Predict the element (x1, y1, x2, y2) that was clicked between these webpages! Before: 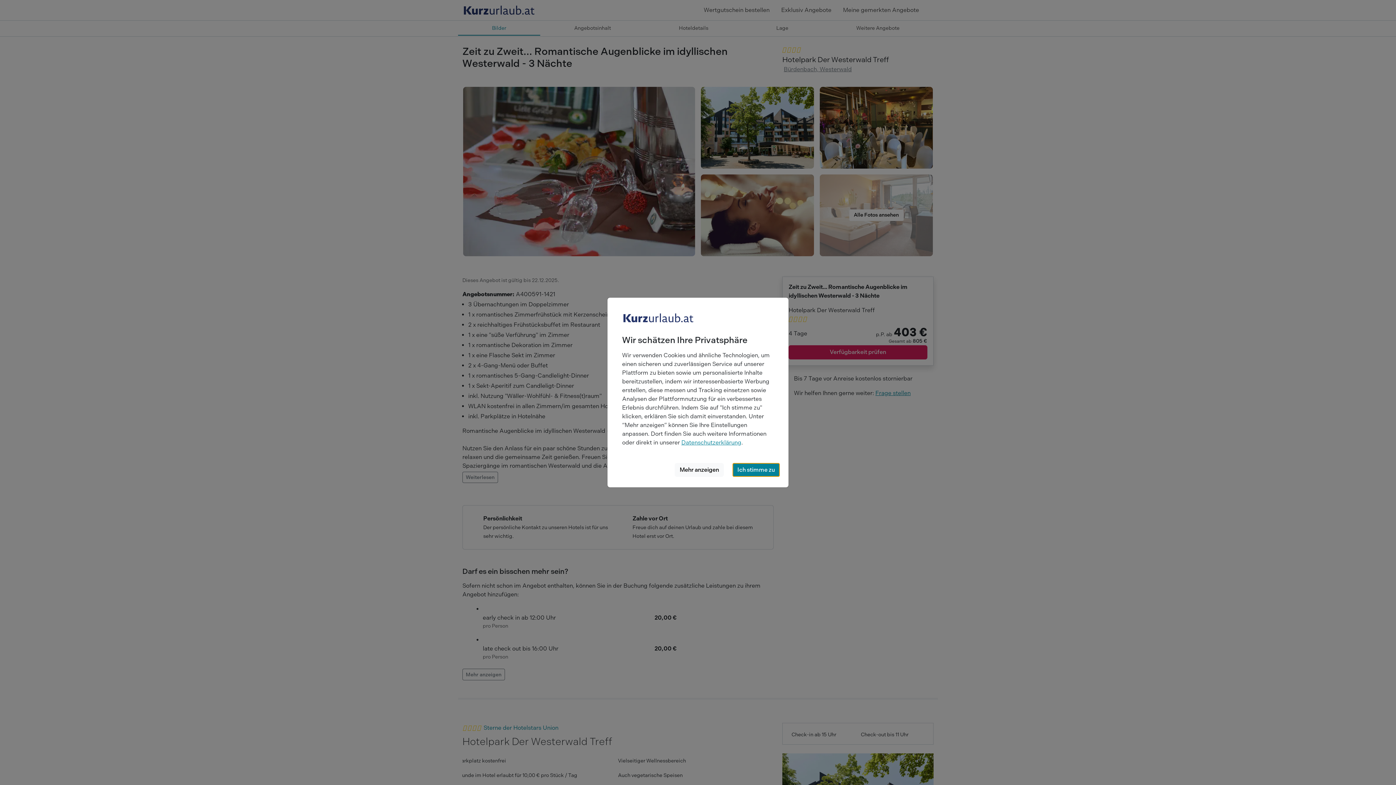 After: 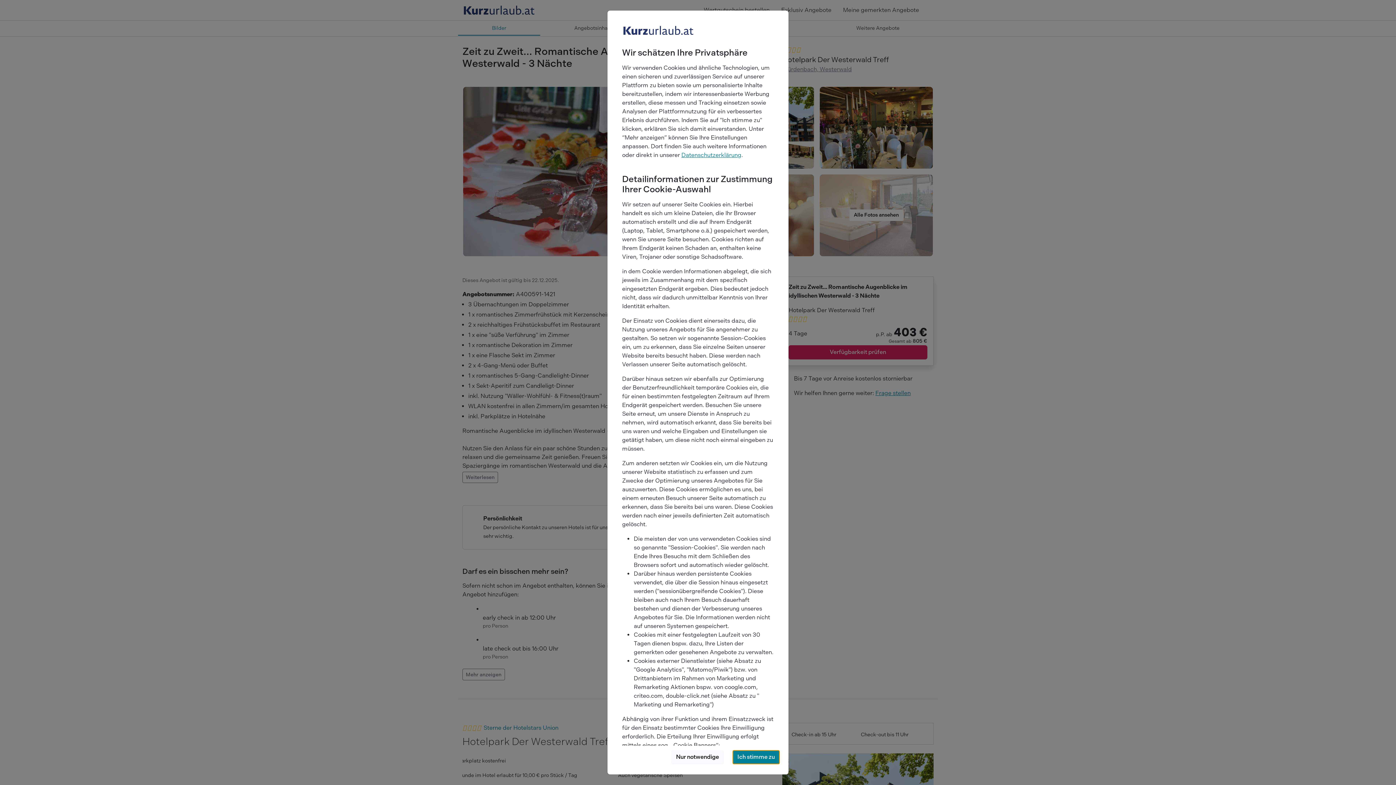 Action: bbox: (675, 463, 724, 477) label: Mehr anzeigen